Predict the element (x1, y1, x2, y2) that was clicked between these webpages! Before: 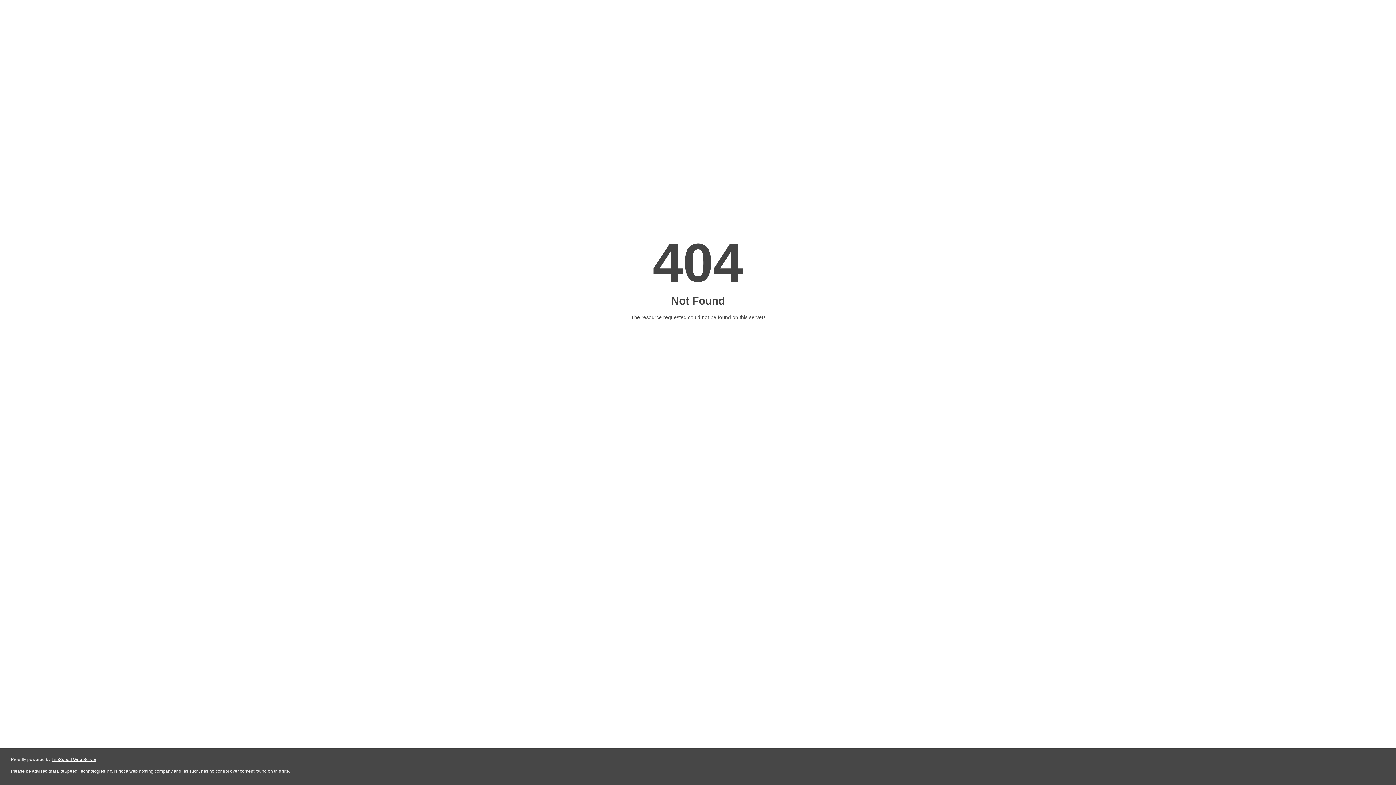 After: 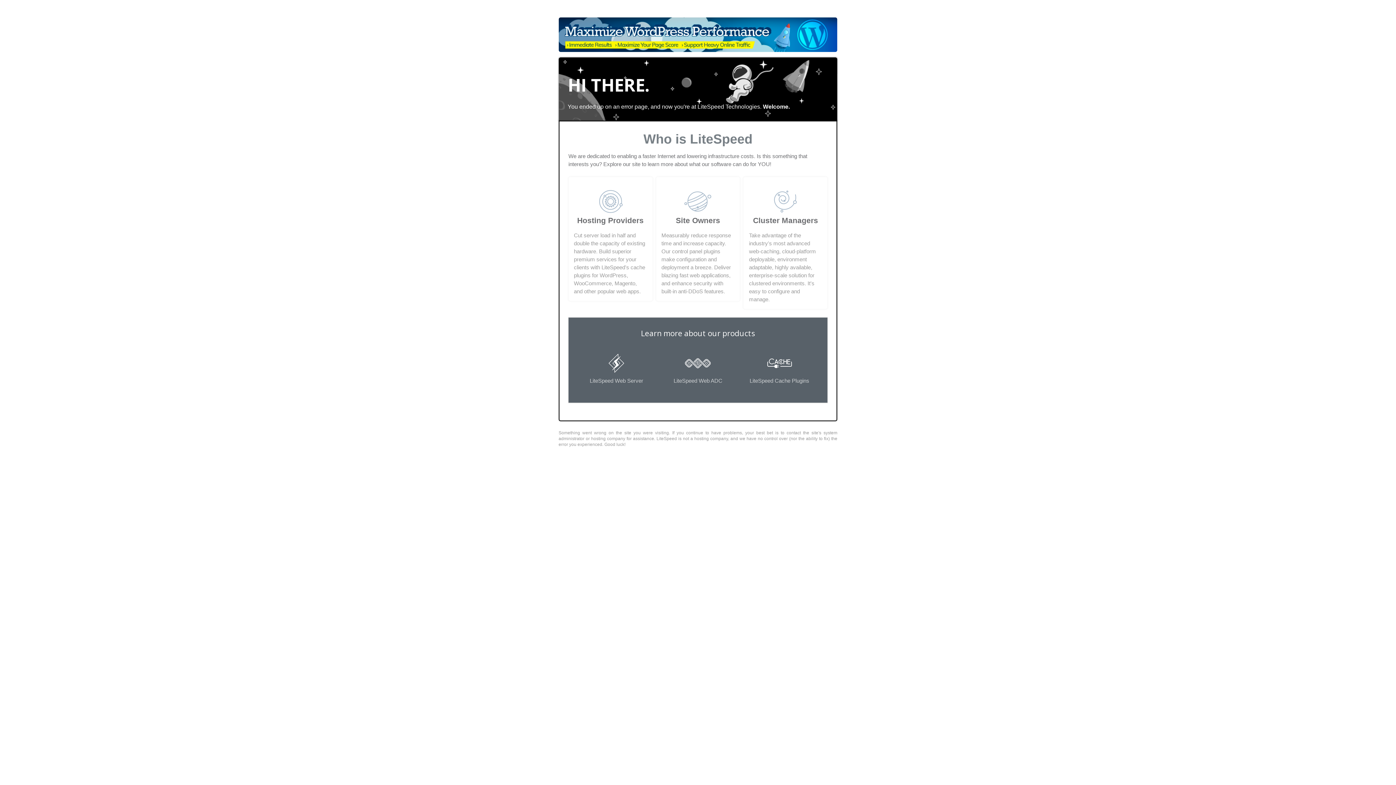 Action: bbox: (51, 757, 96, 762) label: LiteSpeed Web Server